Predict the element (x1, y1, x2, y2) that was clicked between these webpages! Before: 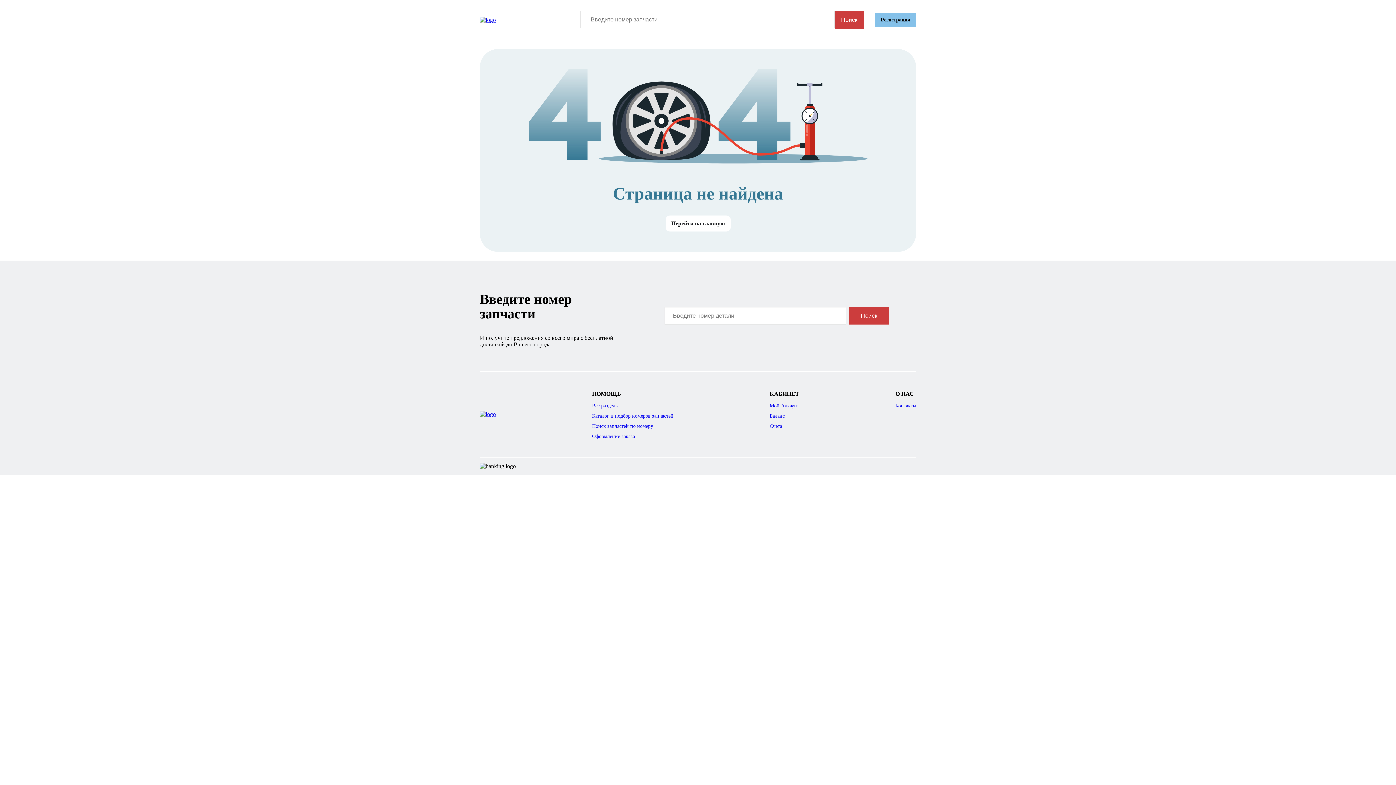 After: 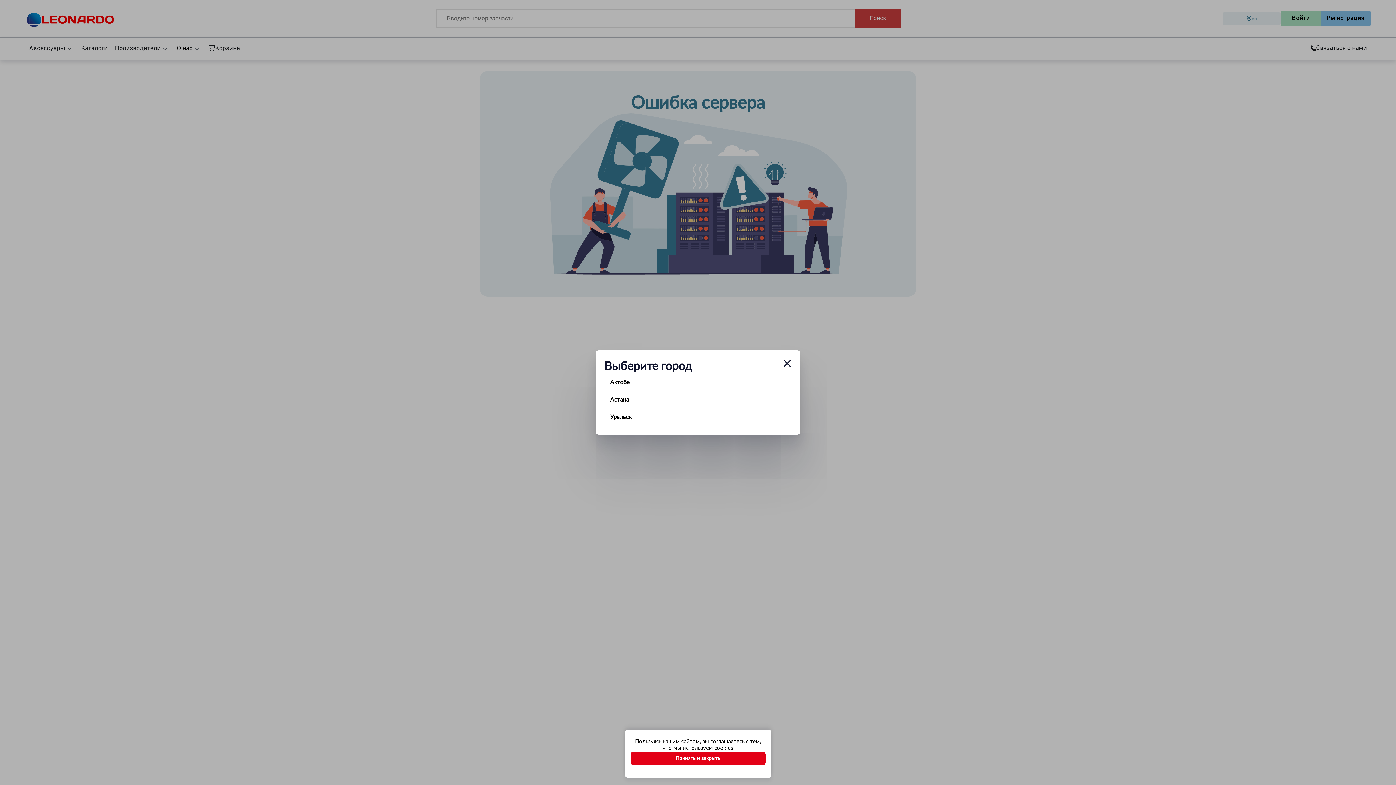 Action: bbox: (875, 12, 916, 27) label: Регистрация